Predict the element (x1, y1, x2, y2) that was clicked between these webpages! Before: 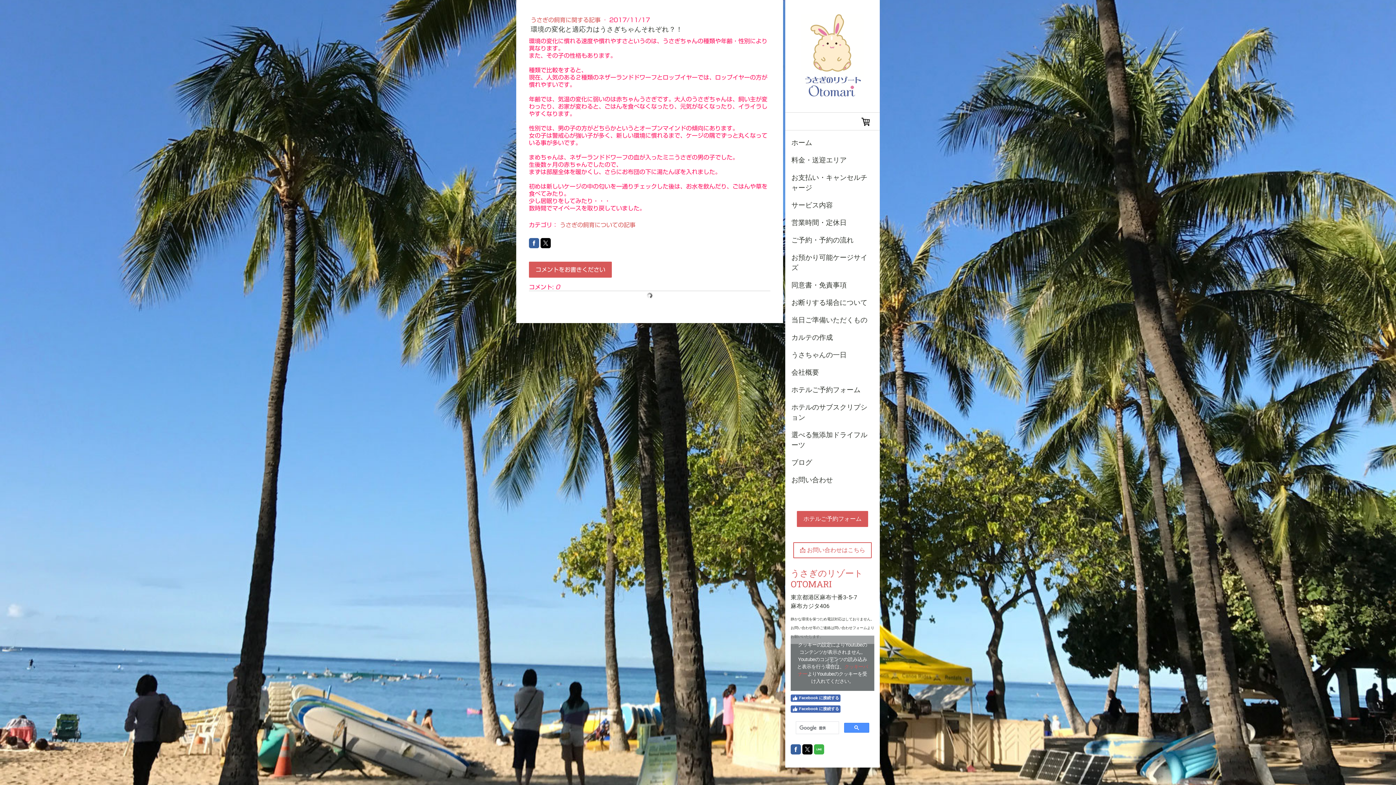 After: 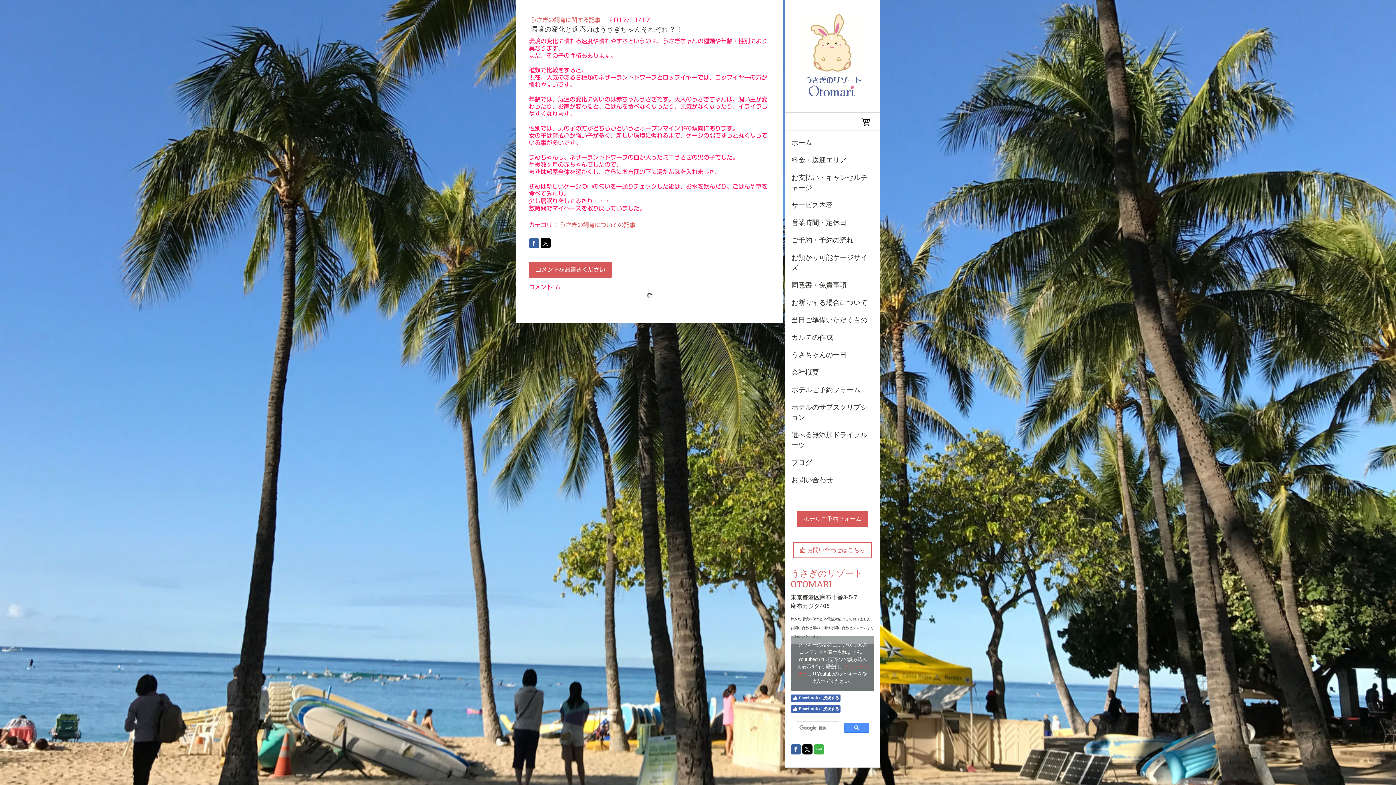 Action: bbox: (790, 744, 801, 754)